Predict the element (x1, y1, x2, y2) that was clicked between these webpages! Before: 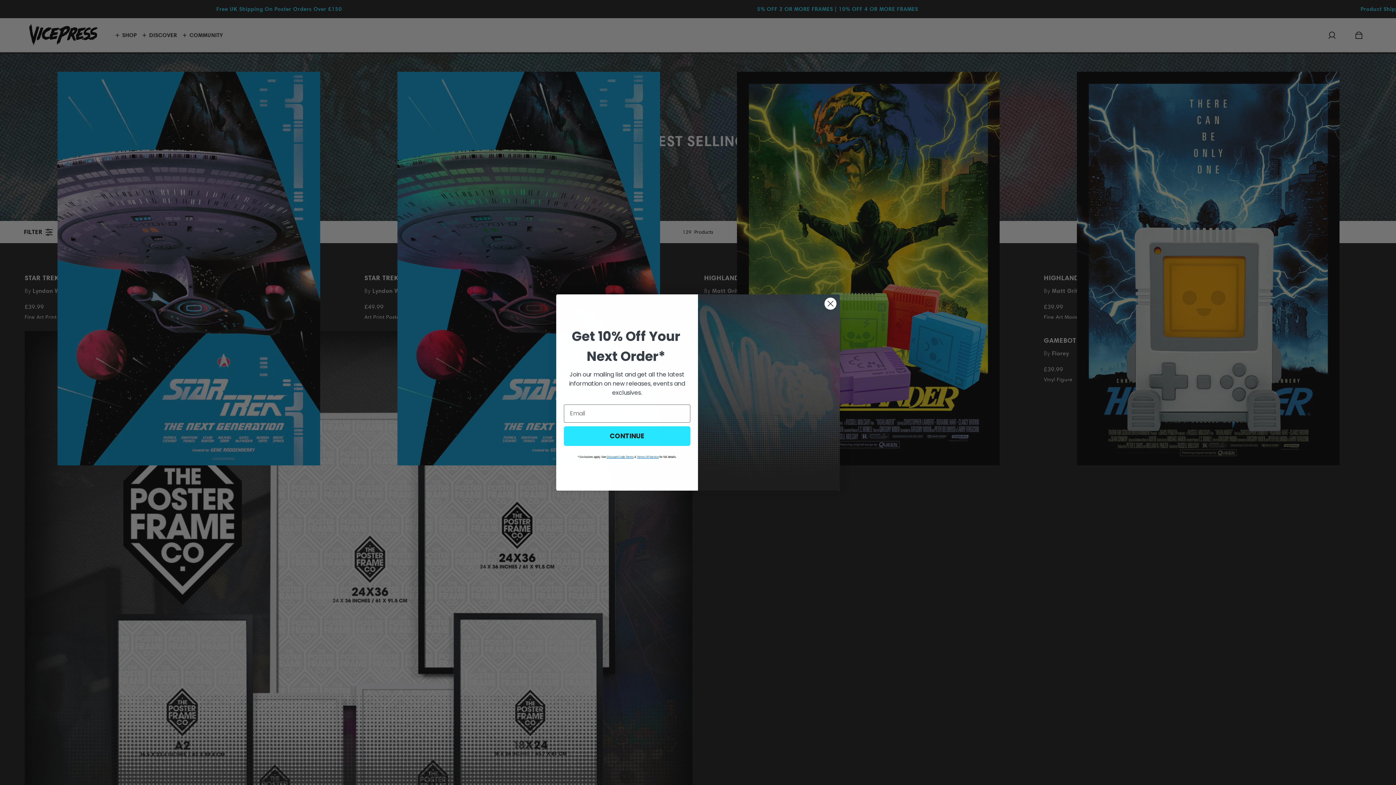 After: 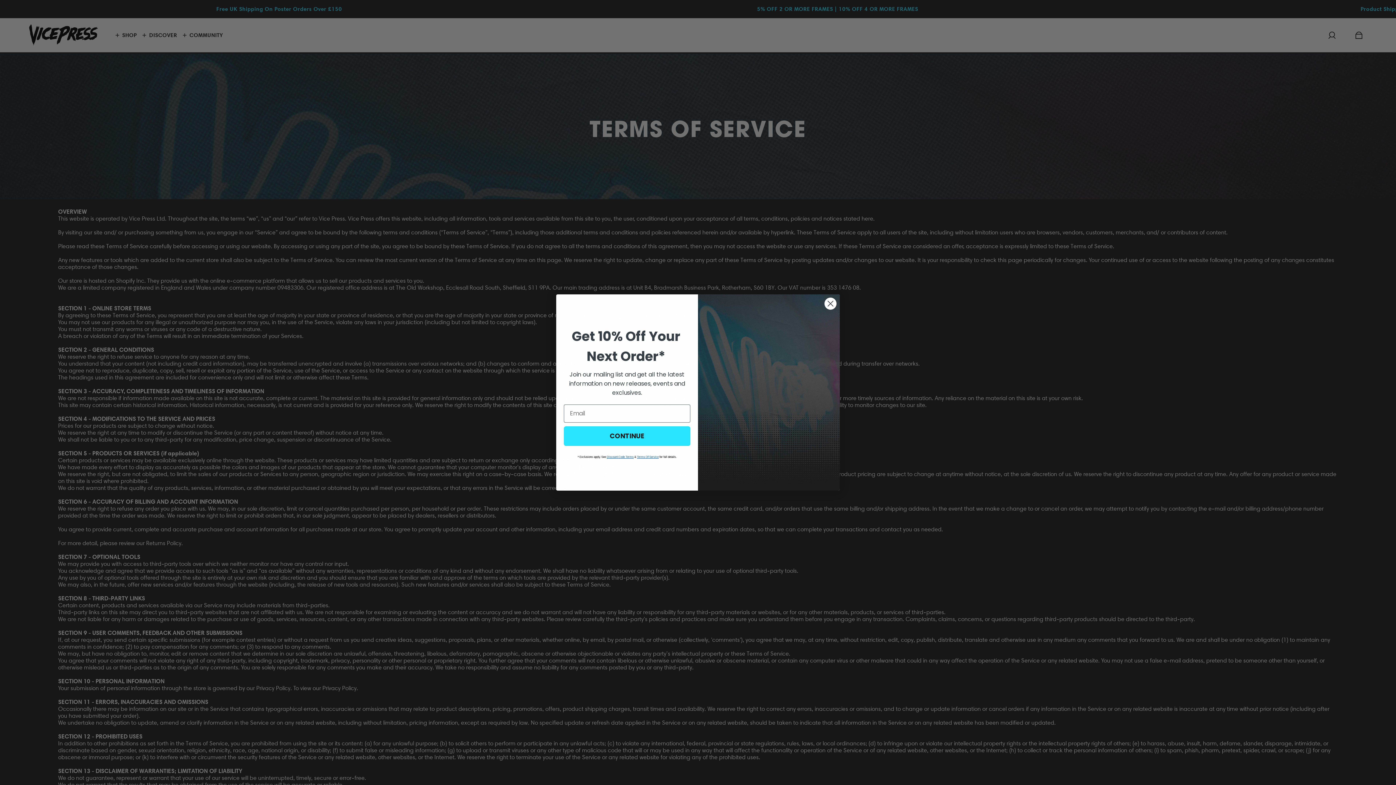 Action: bbox: (637, 468, 658, 471) label: Terms Of Service